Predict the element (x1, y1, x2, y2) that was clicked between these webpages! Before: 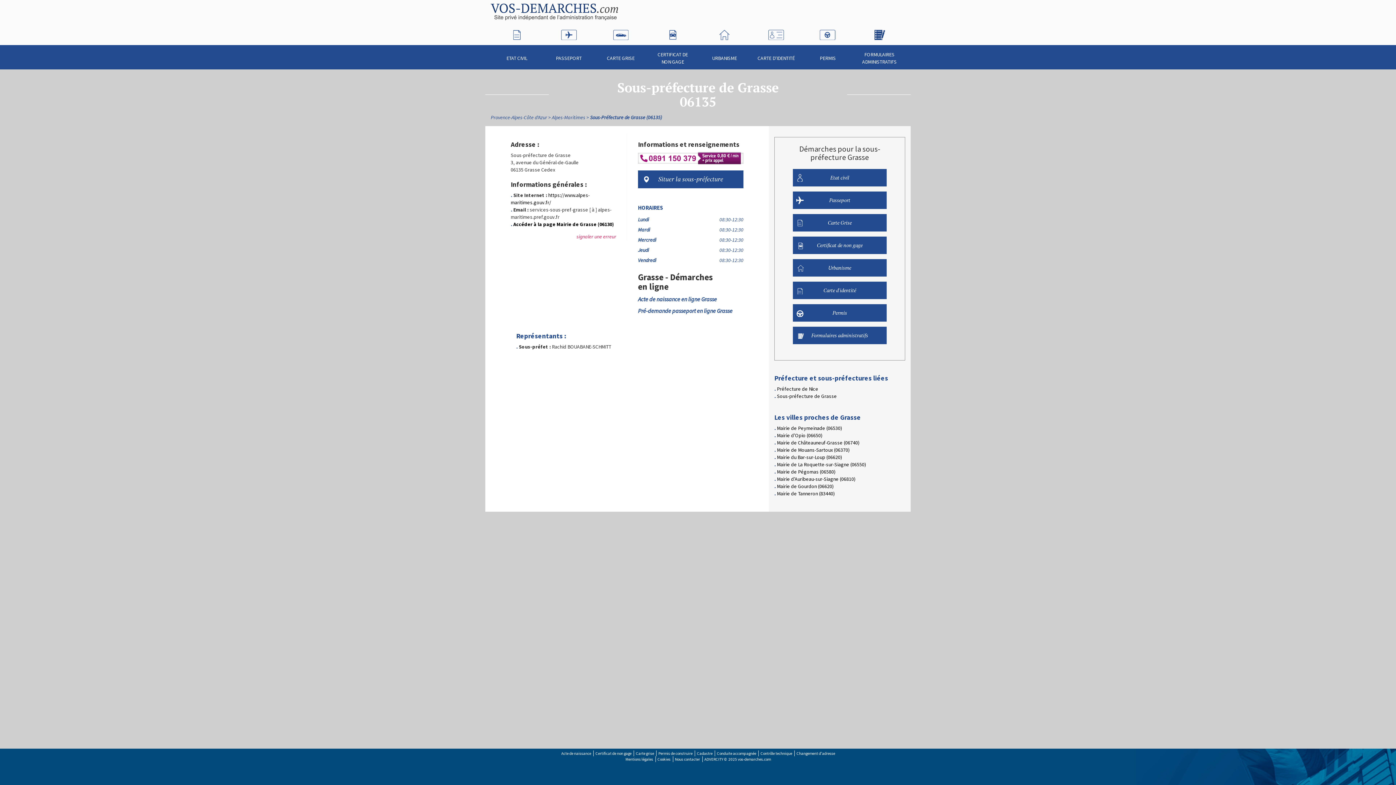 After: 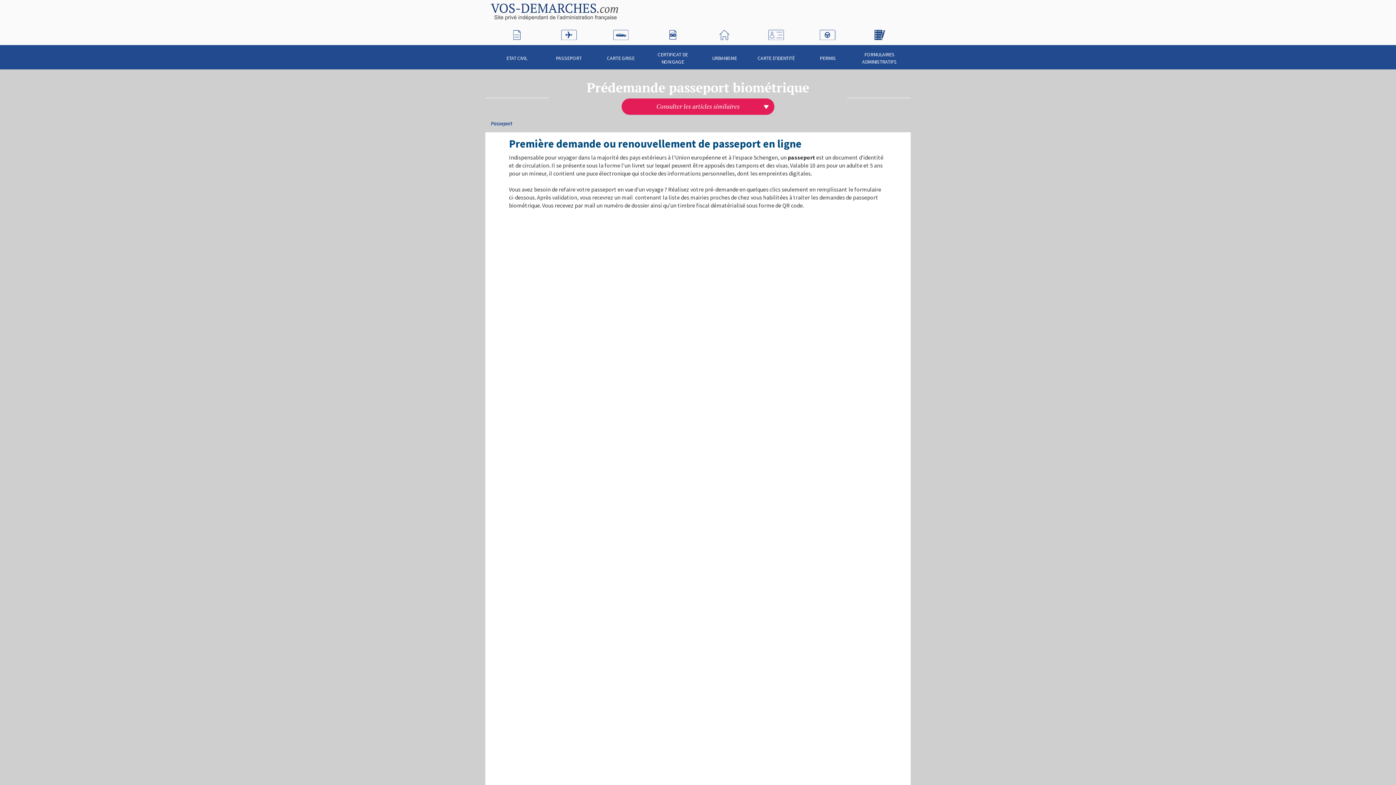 Action: bbox: (542, 48, 594, 67) label: PASSEPORT